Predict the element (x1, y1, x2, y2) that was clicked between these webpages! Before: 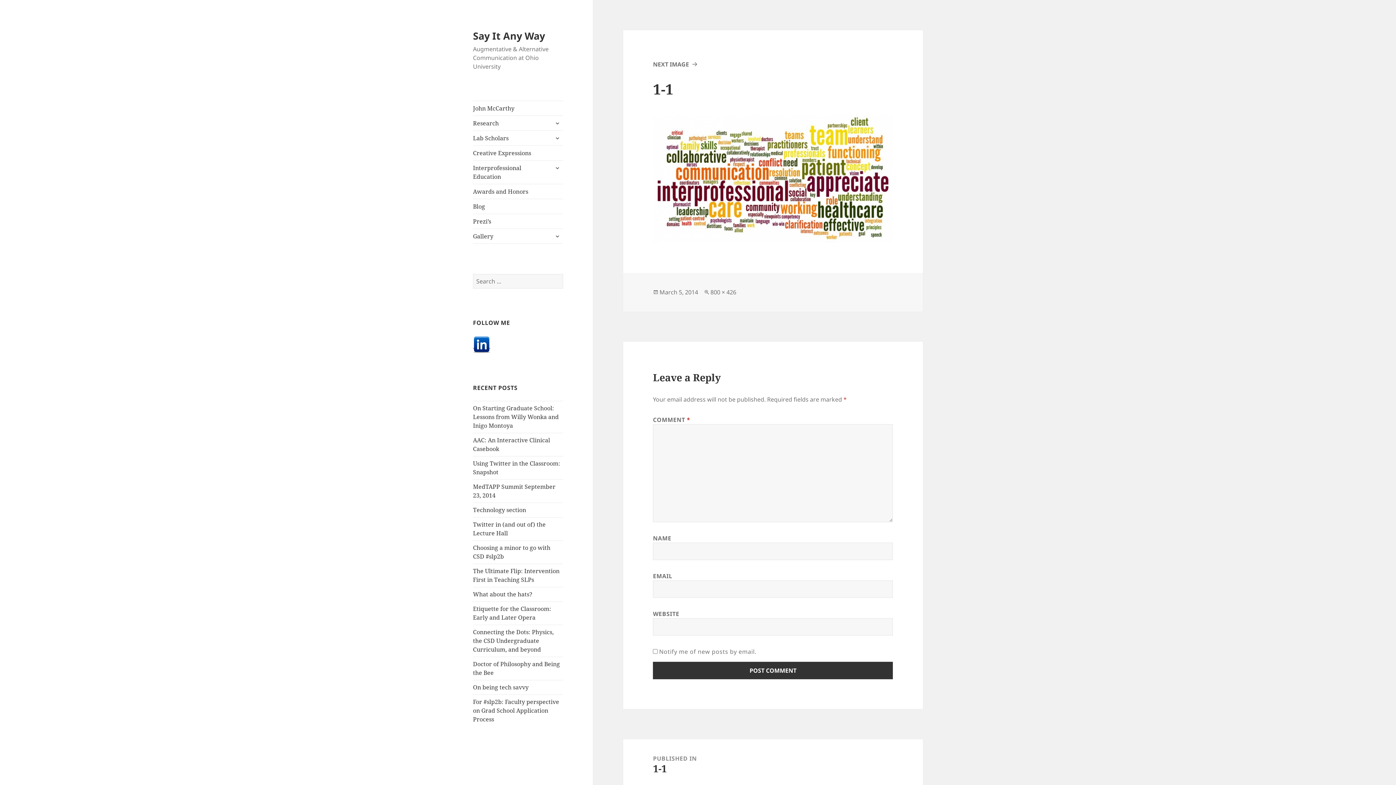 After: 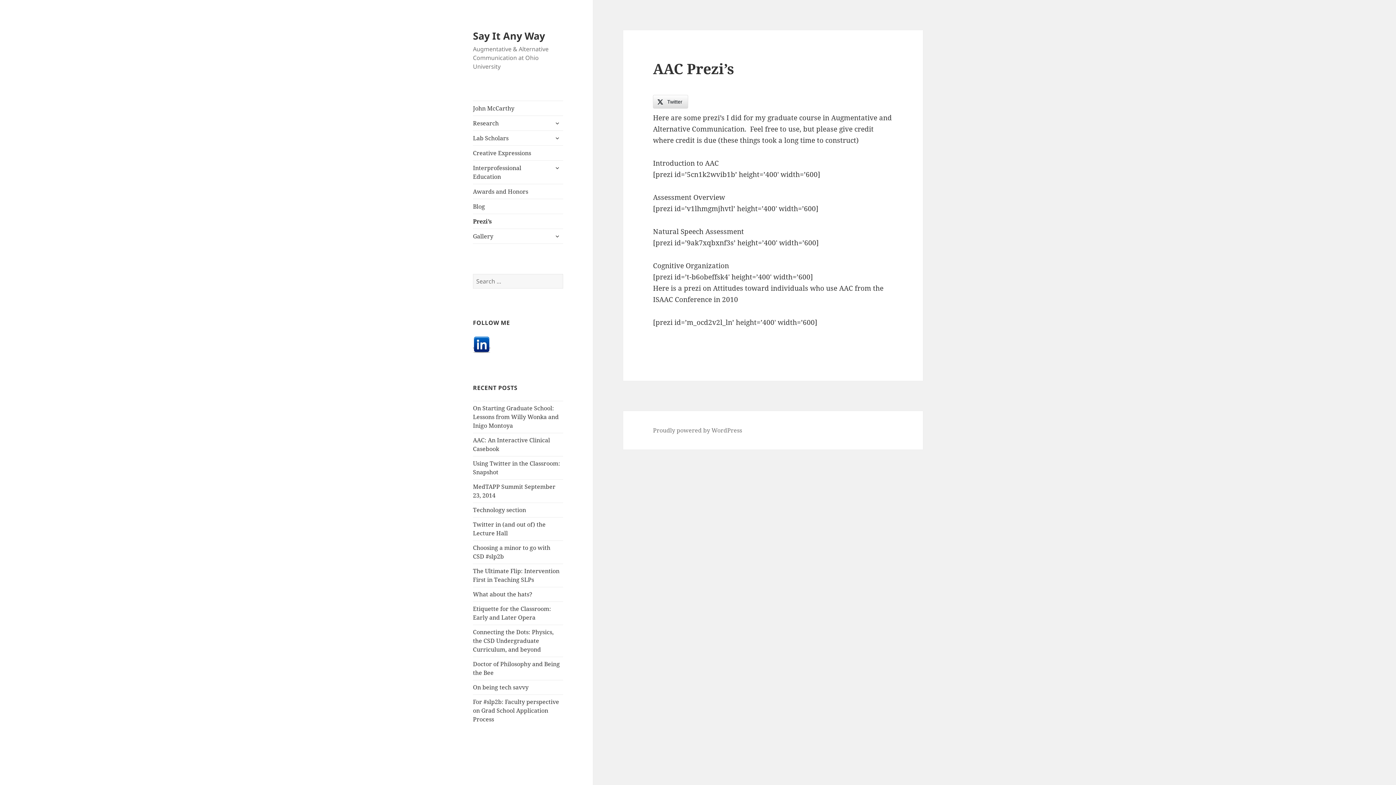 Action: label: Prezi’s bbox: (473, 214, 563, 228)